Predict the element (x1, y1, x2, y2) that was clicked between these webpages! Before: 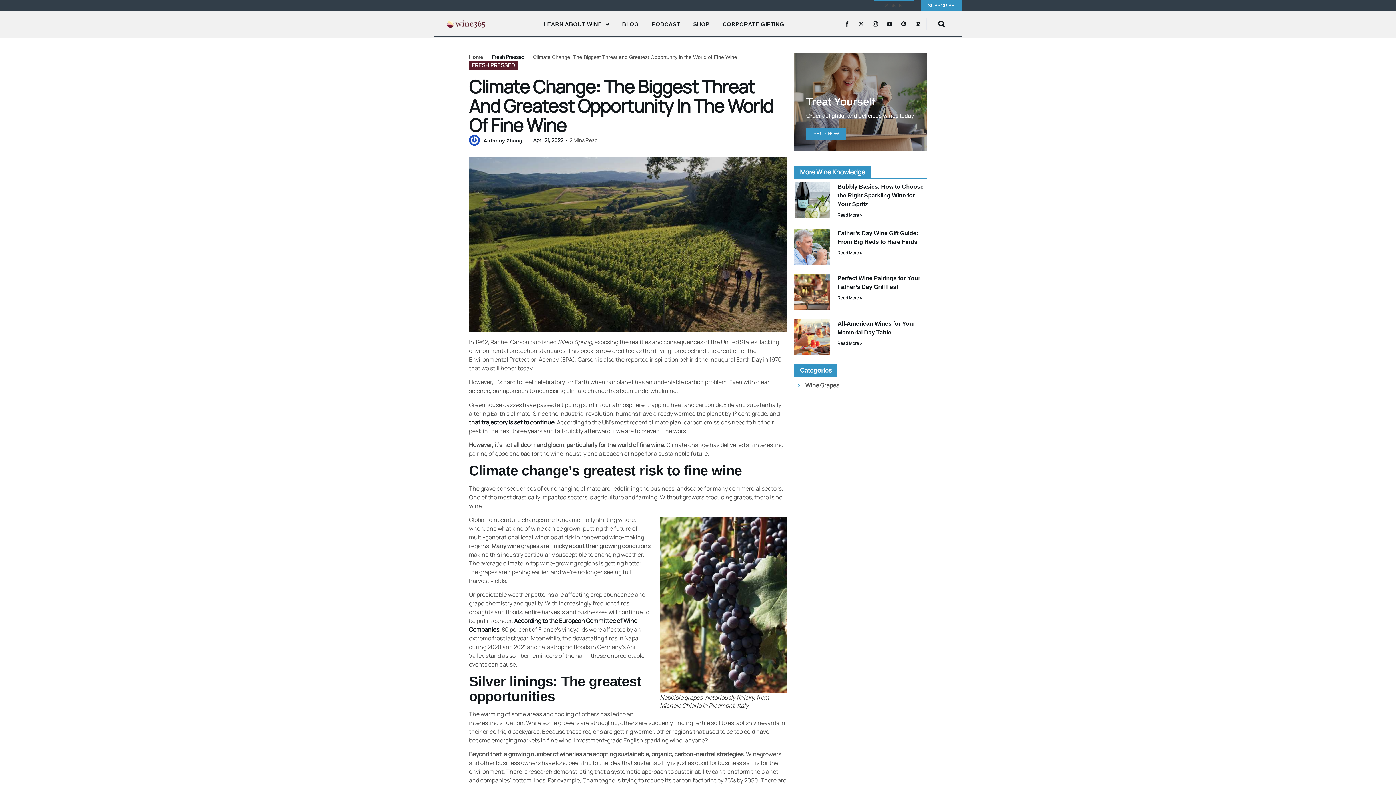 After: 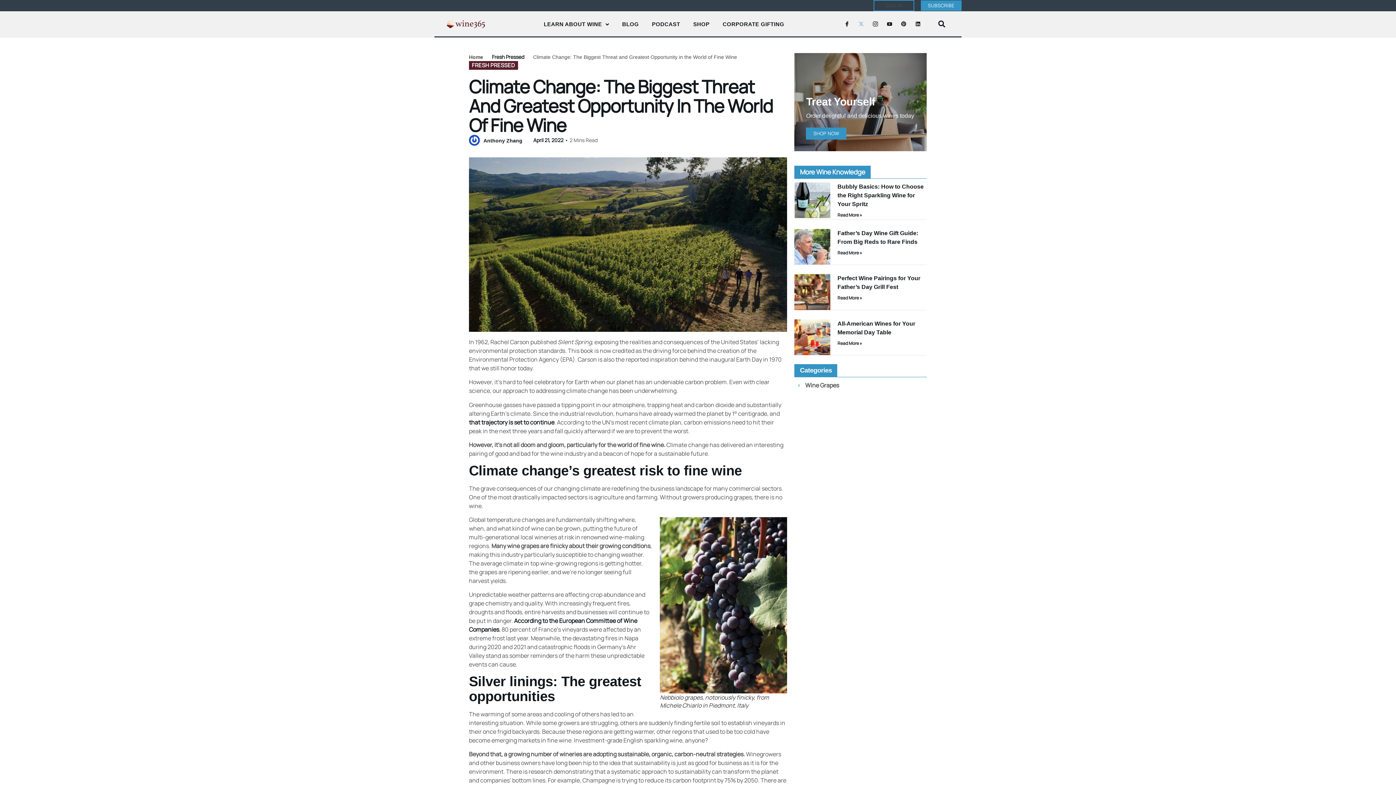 Action: label: X-twitter bbox: (856, 18, 866, 28)